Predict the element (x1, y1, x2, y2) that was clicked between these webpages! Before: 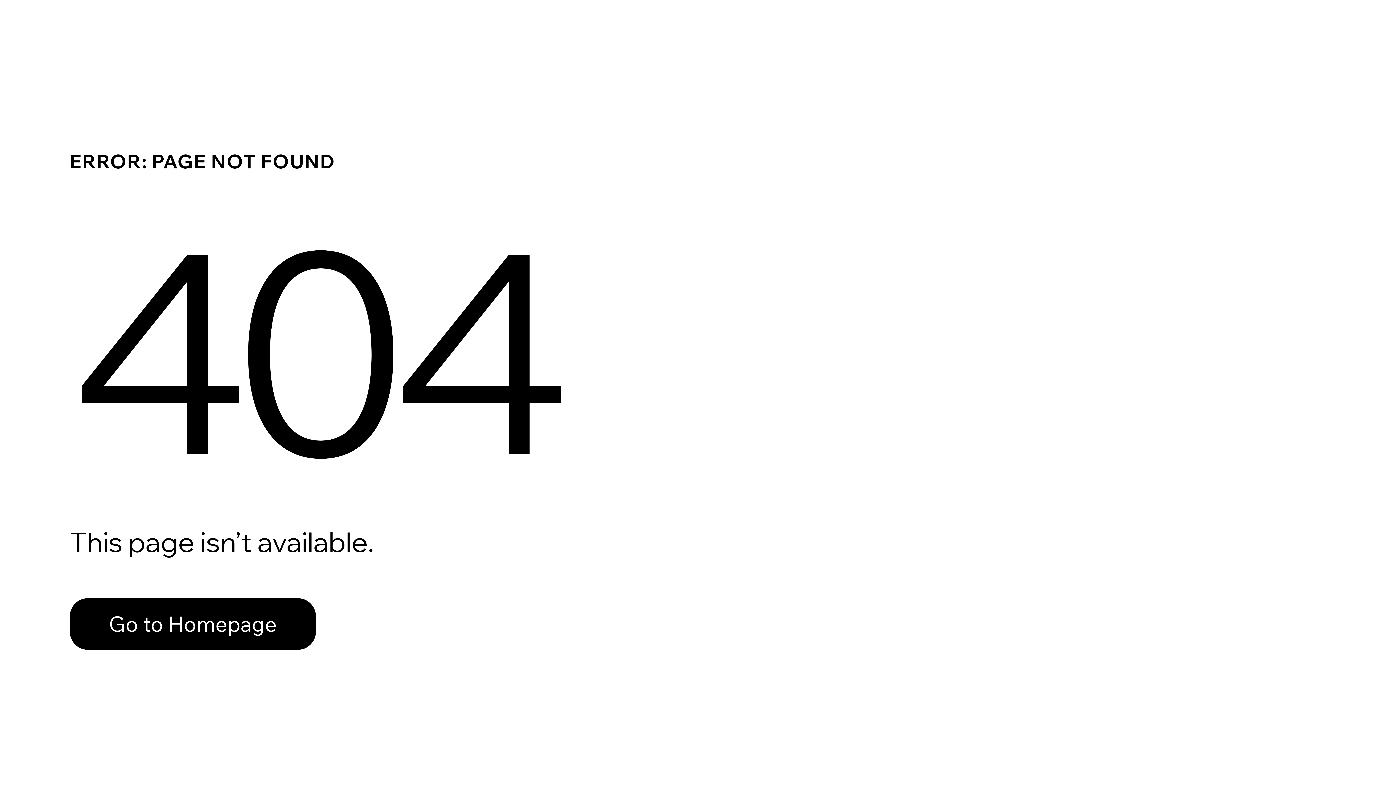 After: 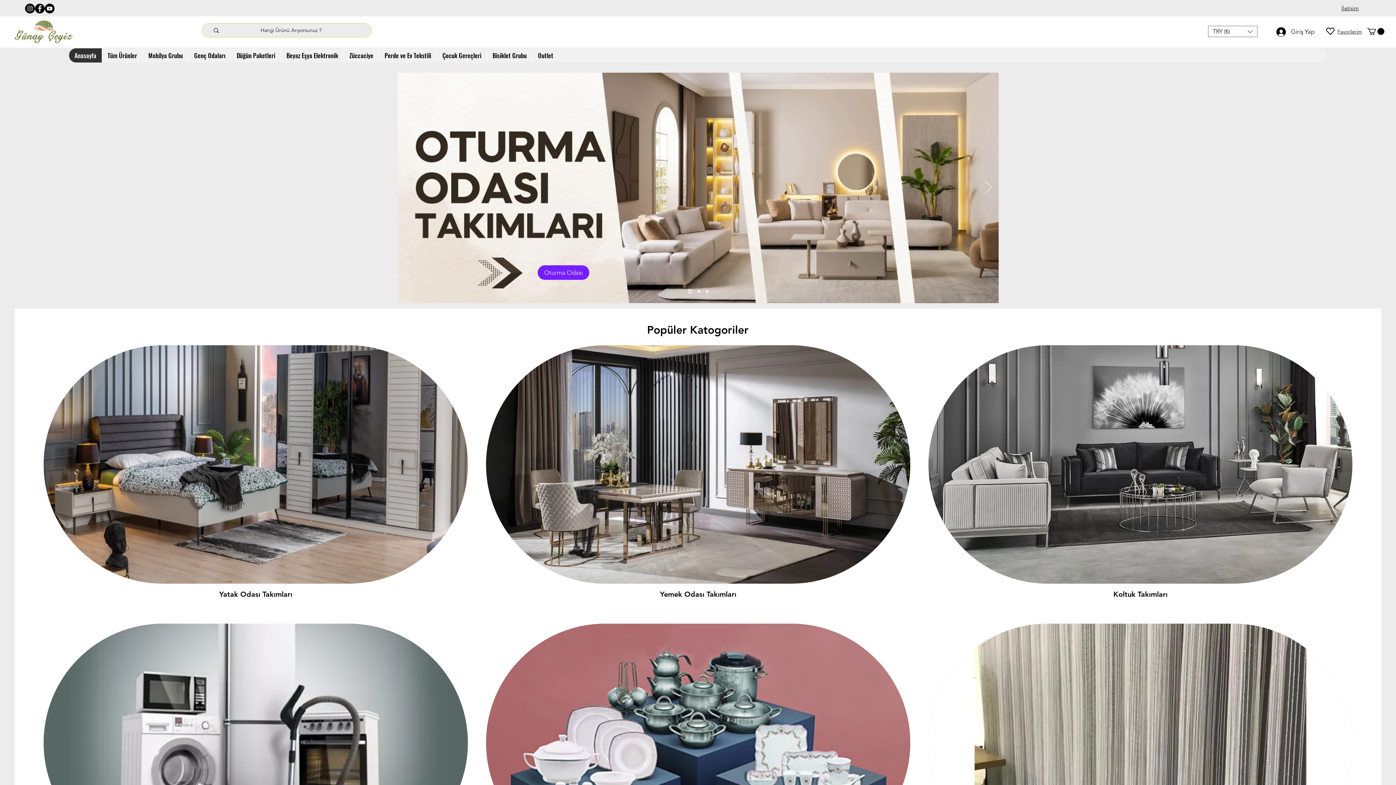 Action: bbox: (69, 582, 768, 659) label: Go to Homepage